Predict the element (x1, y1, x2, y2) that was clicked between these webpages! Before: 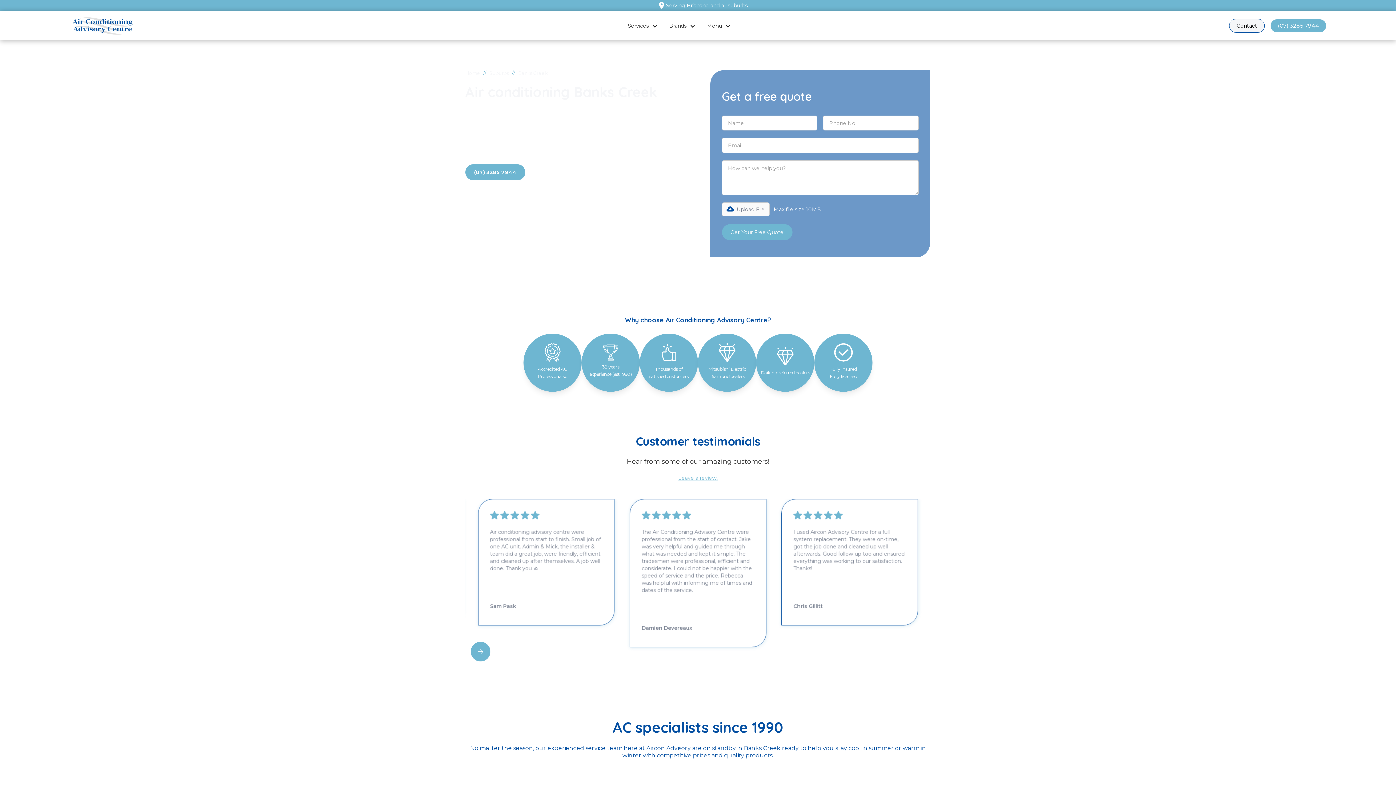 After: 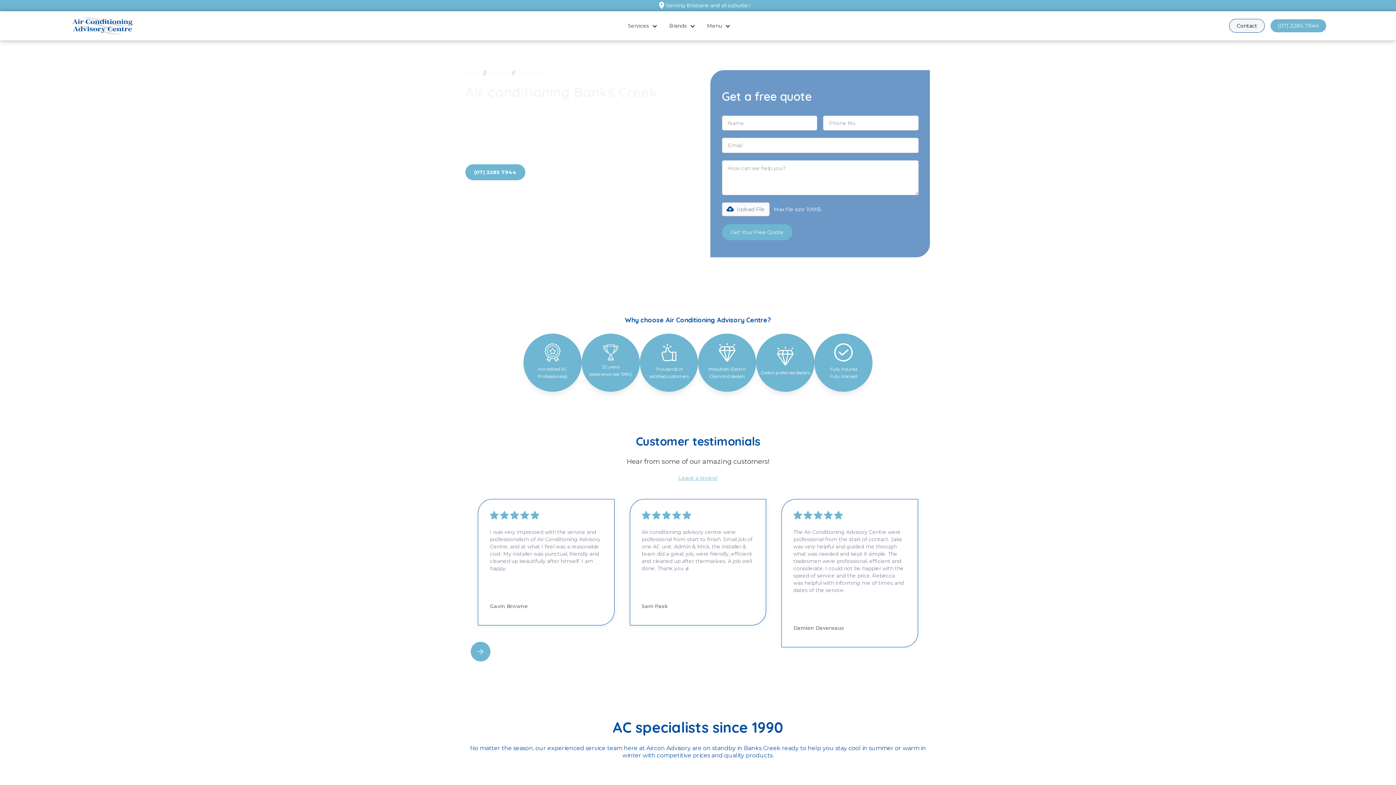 Action: label: Leave a review! bbox: (678, 474, 717, 481)